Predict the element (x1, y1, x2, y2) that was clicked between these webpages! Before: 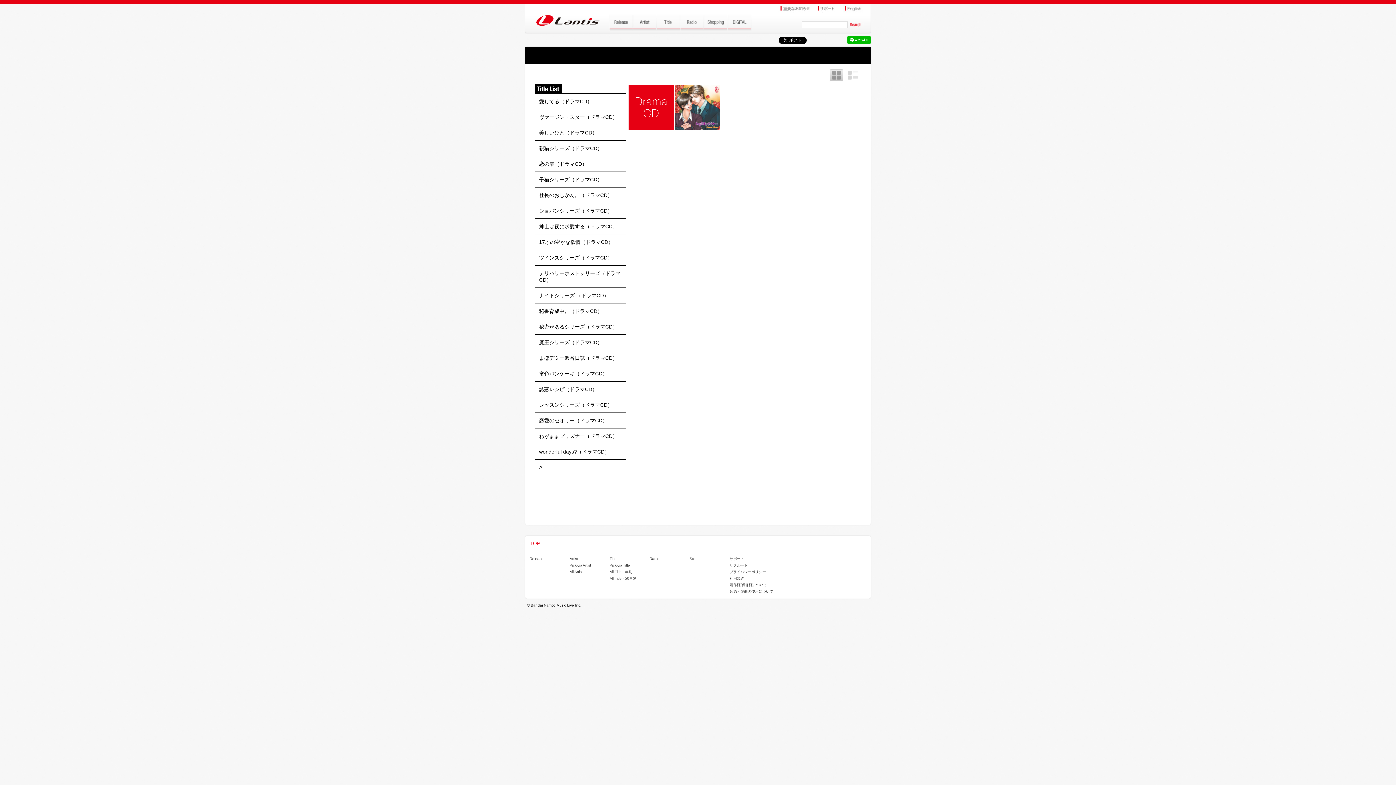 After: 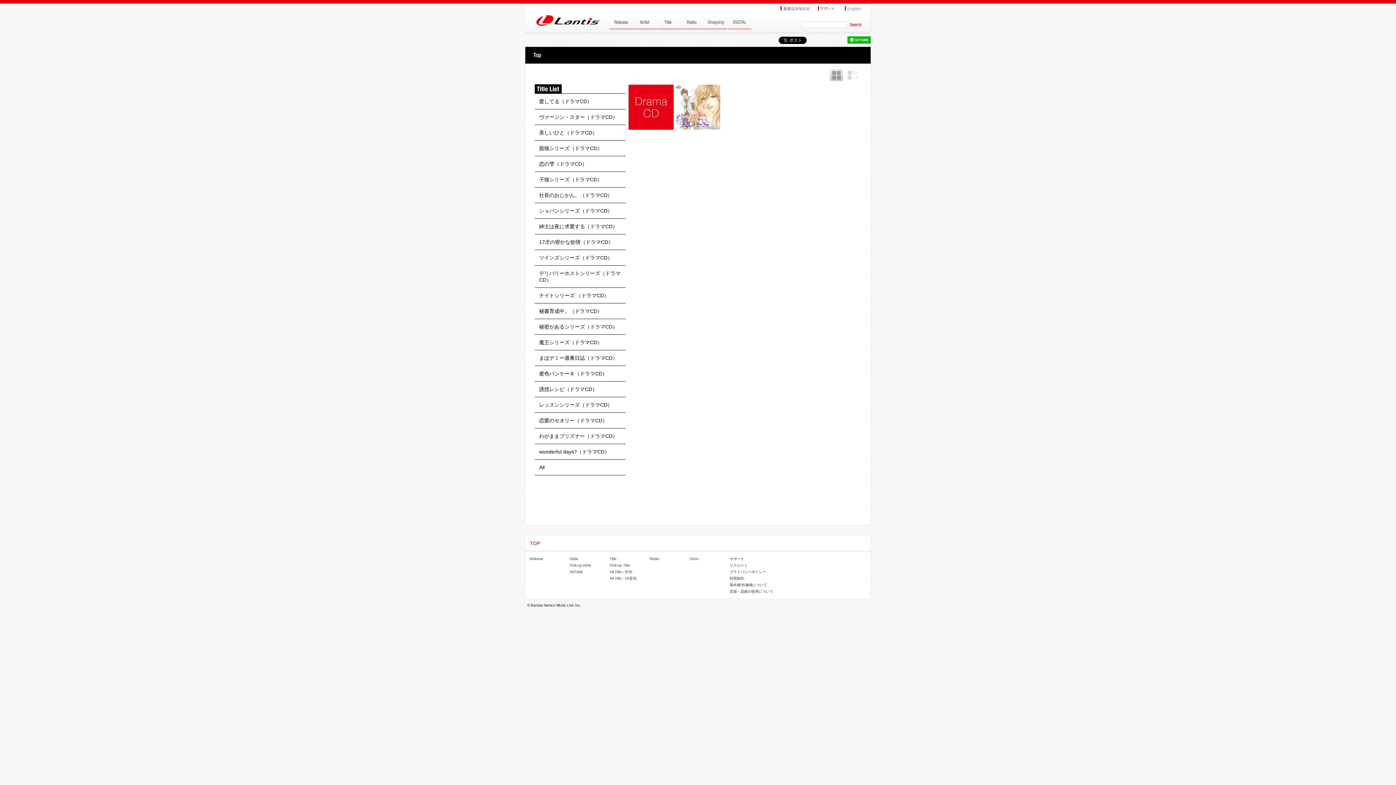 Action: bbox: (536, 126, 624, 138) label: 美しいひと（ドラマCD）